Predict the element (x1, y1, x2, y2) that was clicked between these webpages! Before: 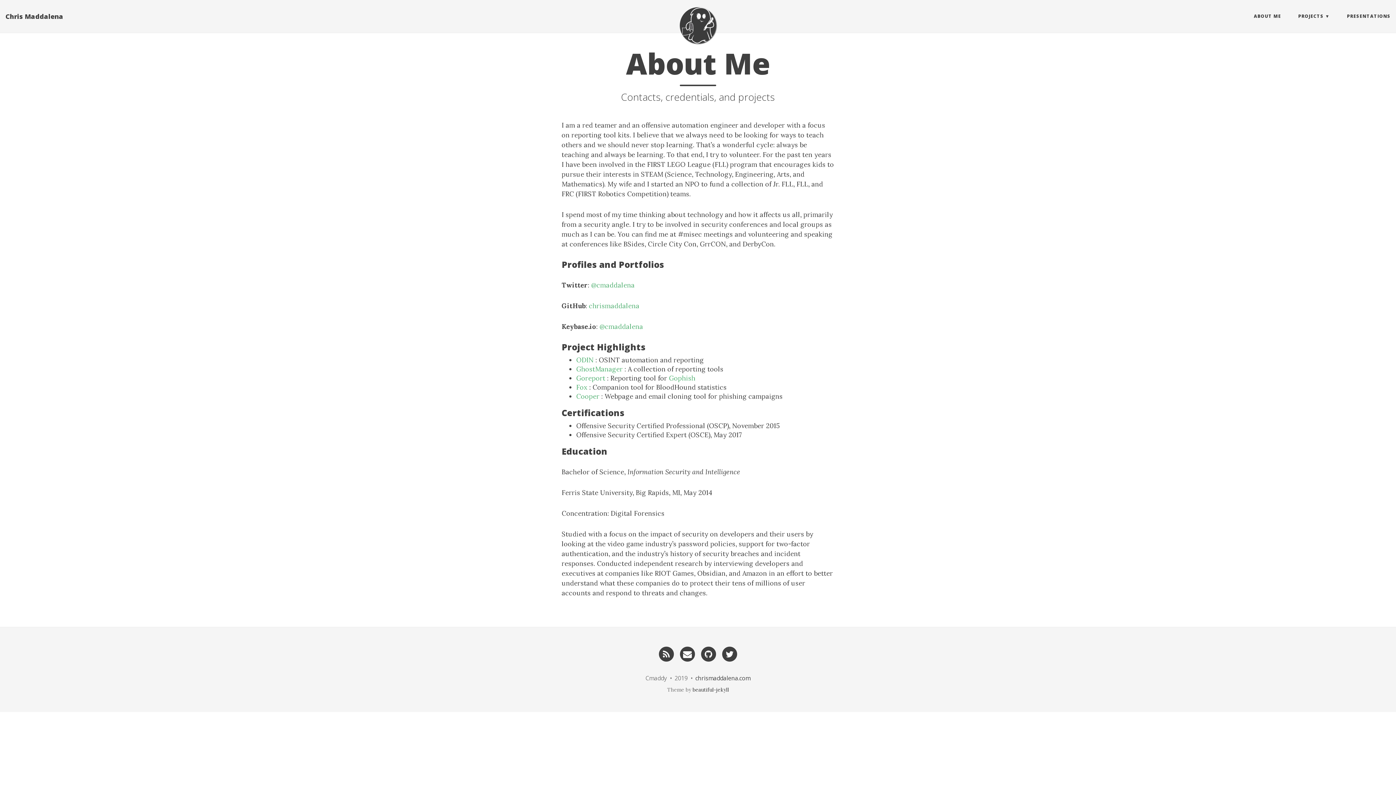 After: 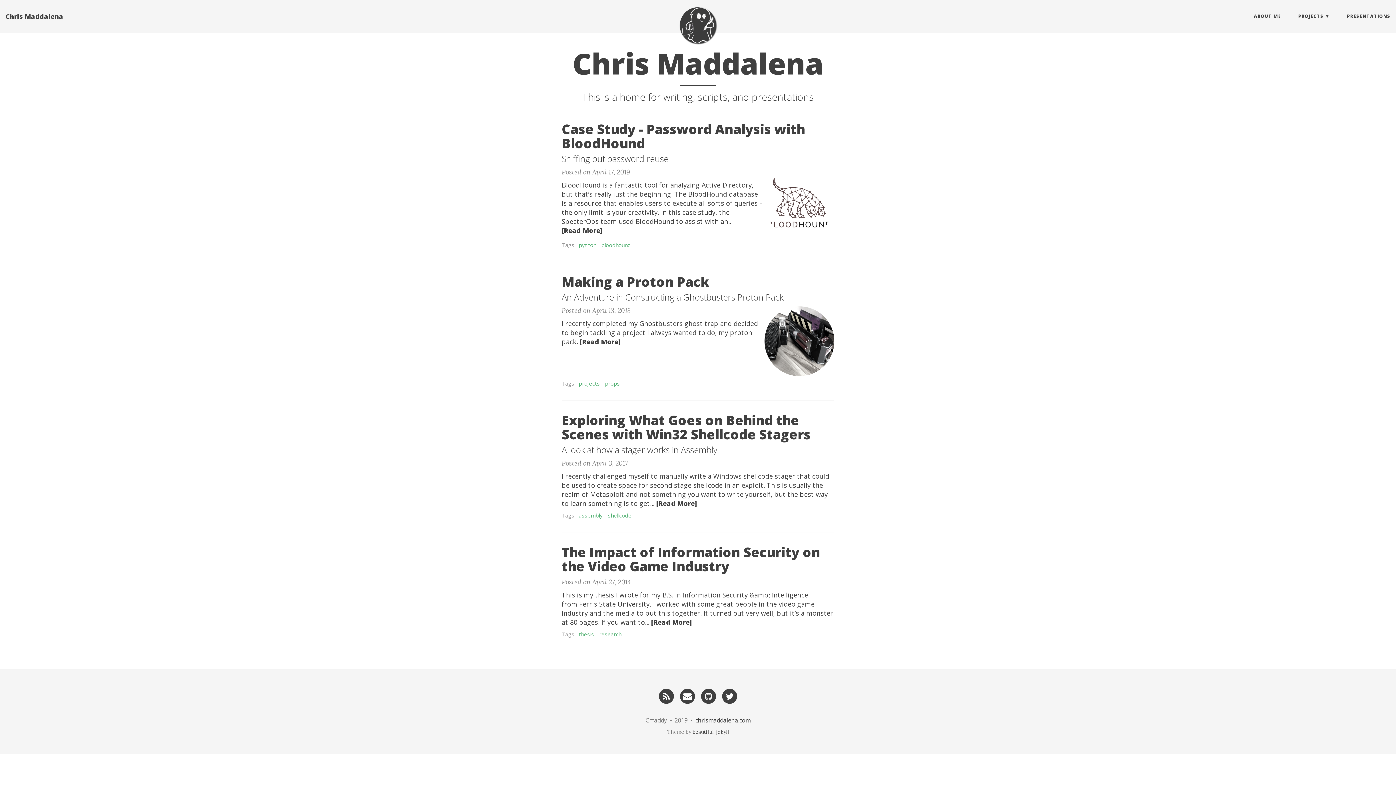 Action: bbox: (680, 7, 716, 43)